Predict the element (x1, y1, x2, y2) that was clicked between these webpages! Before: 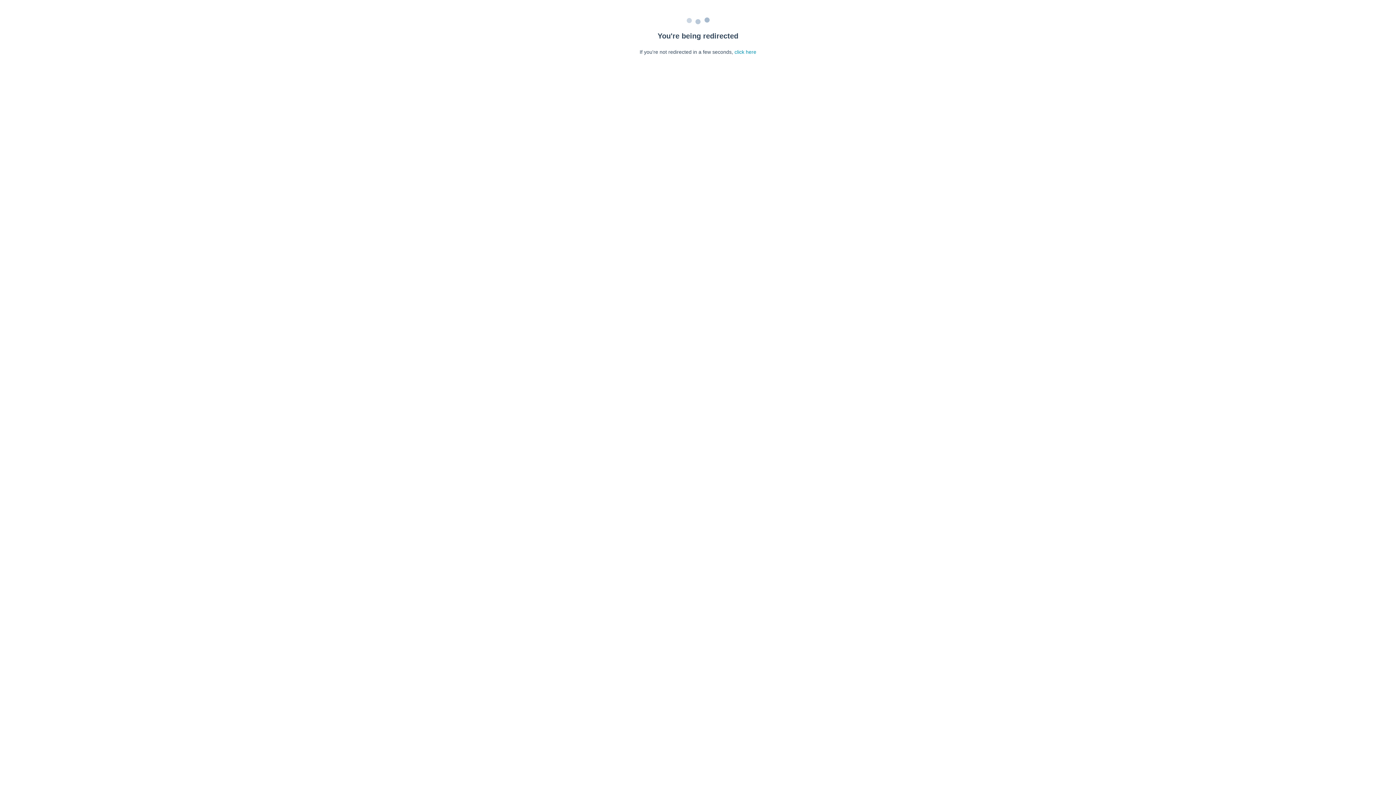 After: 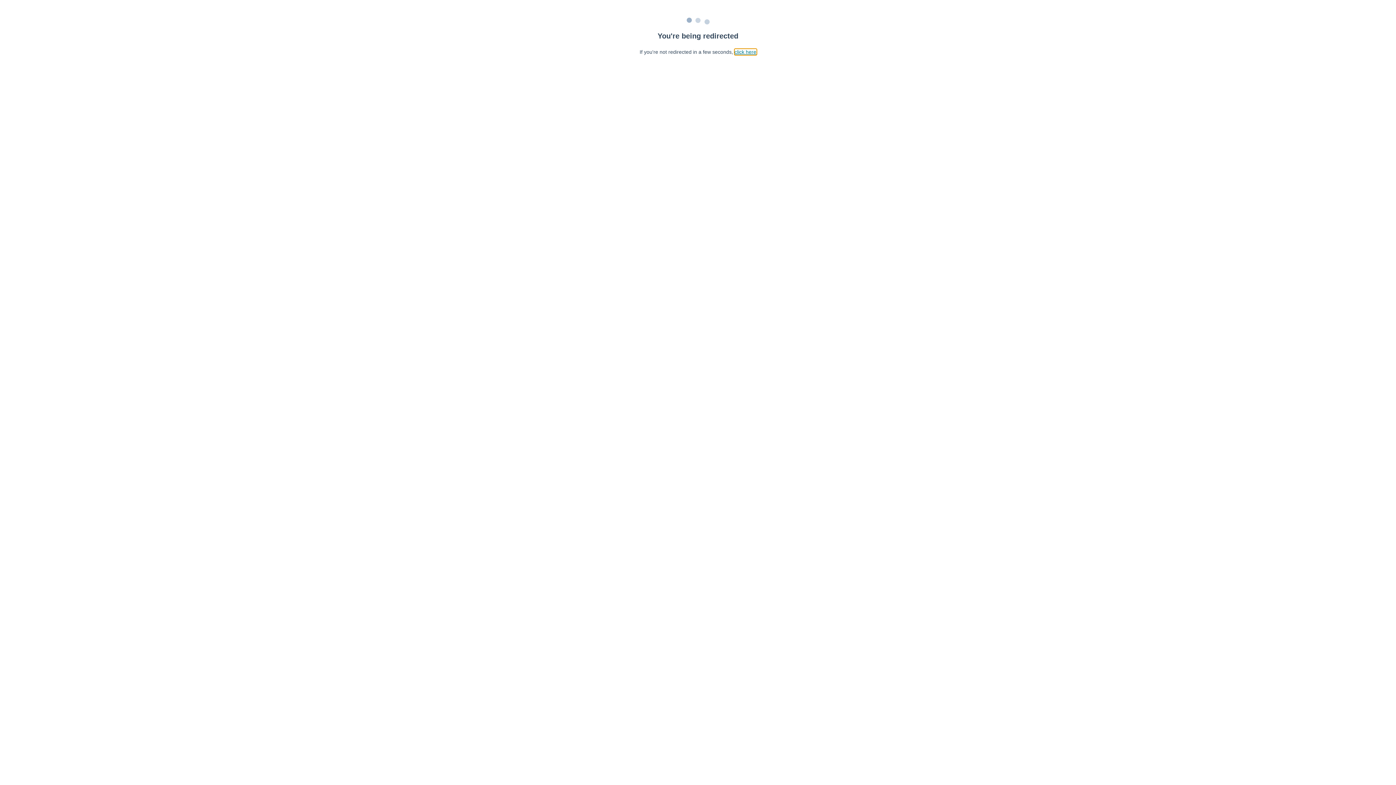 Action: bbox: (734, 49, 756, 54) label: click here